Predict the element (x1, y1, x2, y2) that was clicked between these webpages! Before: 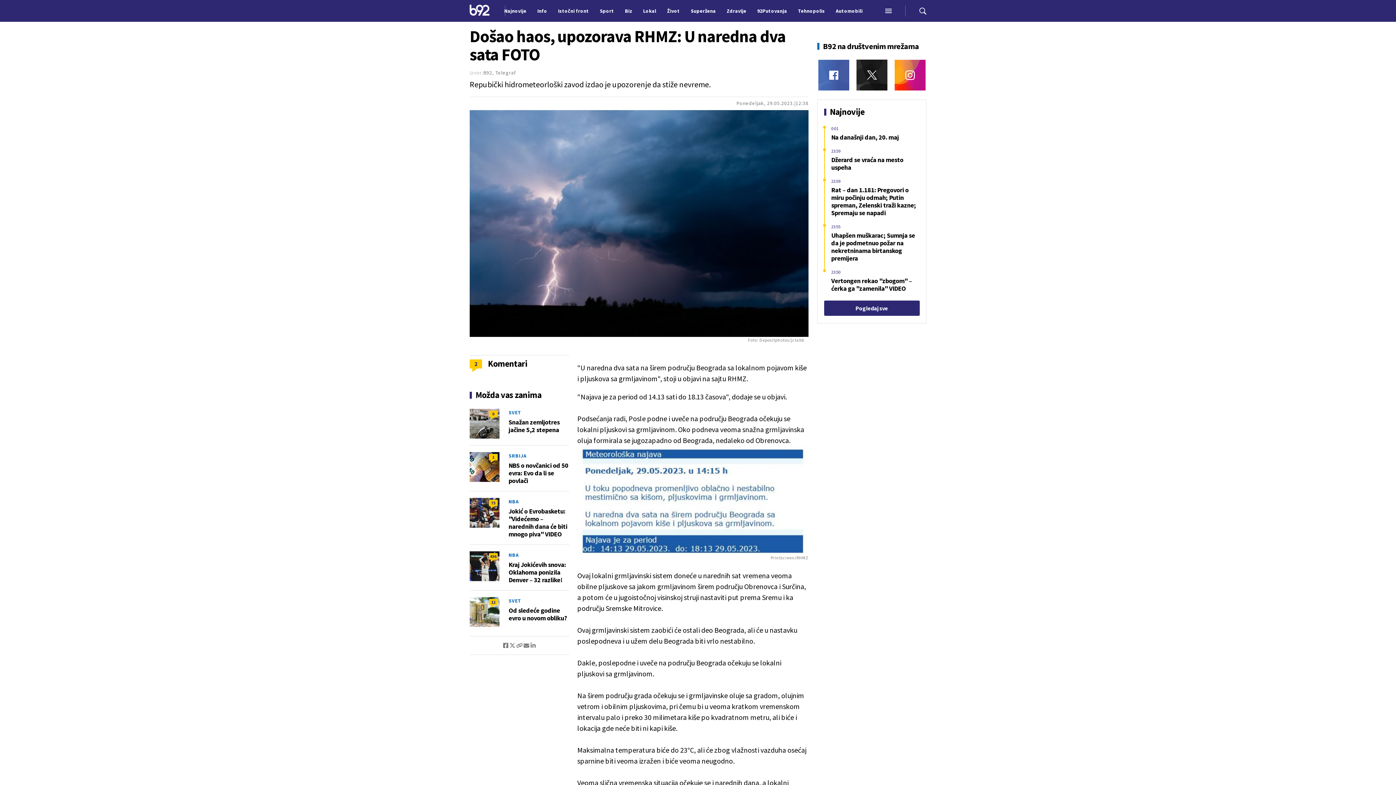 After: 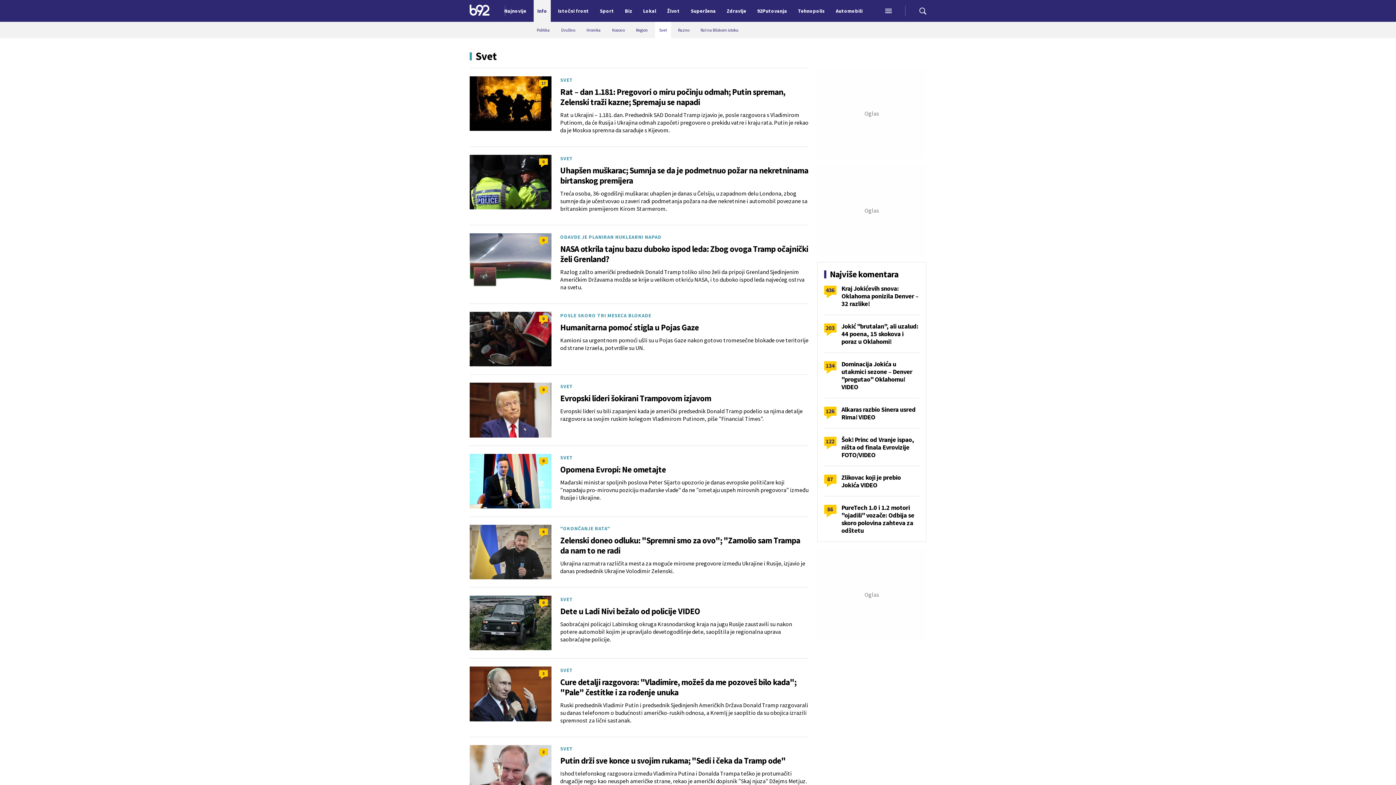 Action: label: SVET bbox: (508, 409, 521, 416)